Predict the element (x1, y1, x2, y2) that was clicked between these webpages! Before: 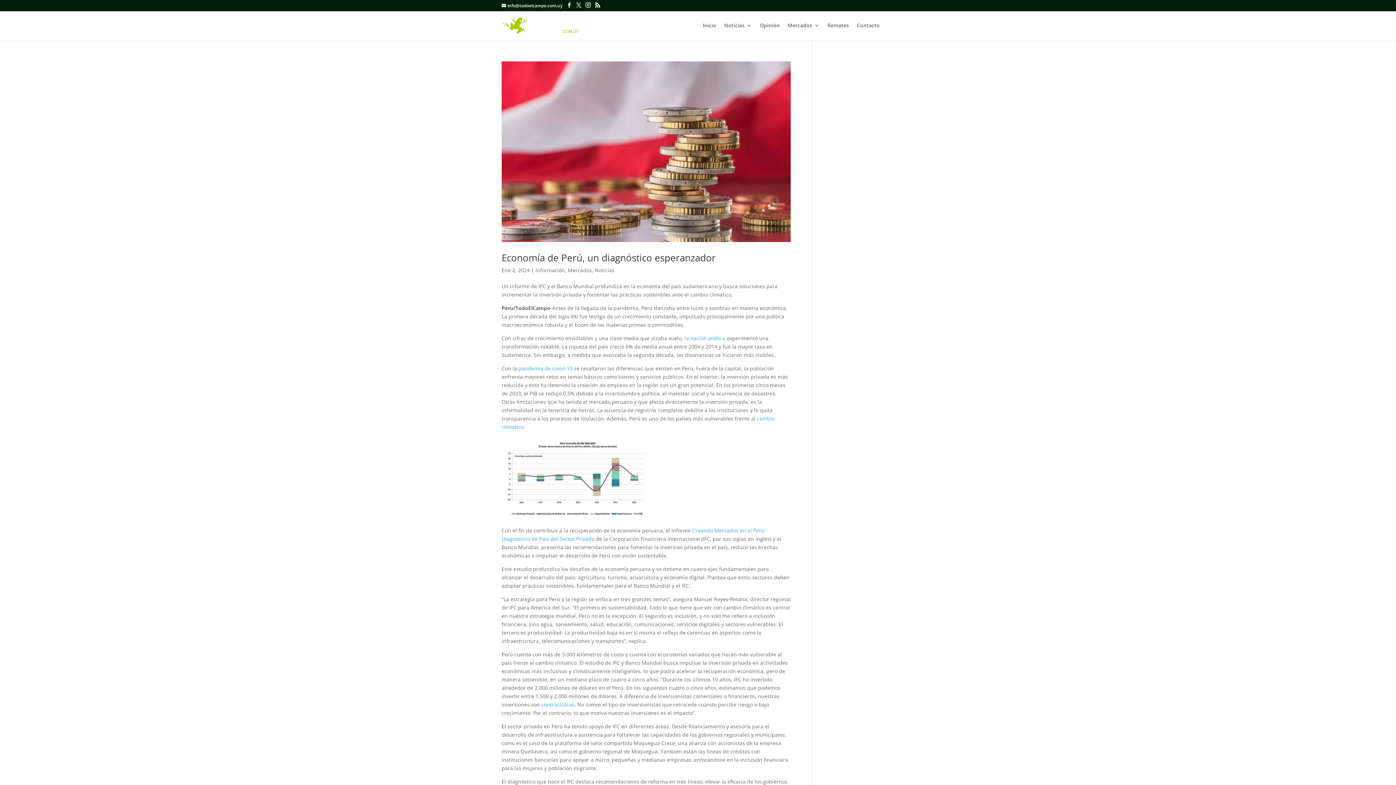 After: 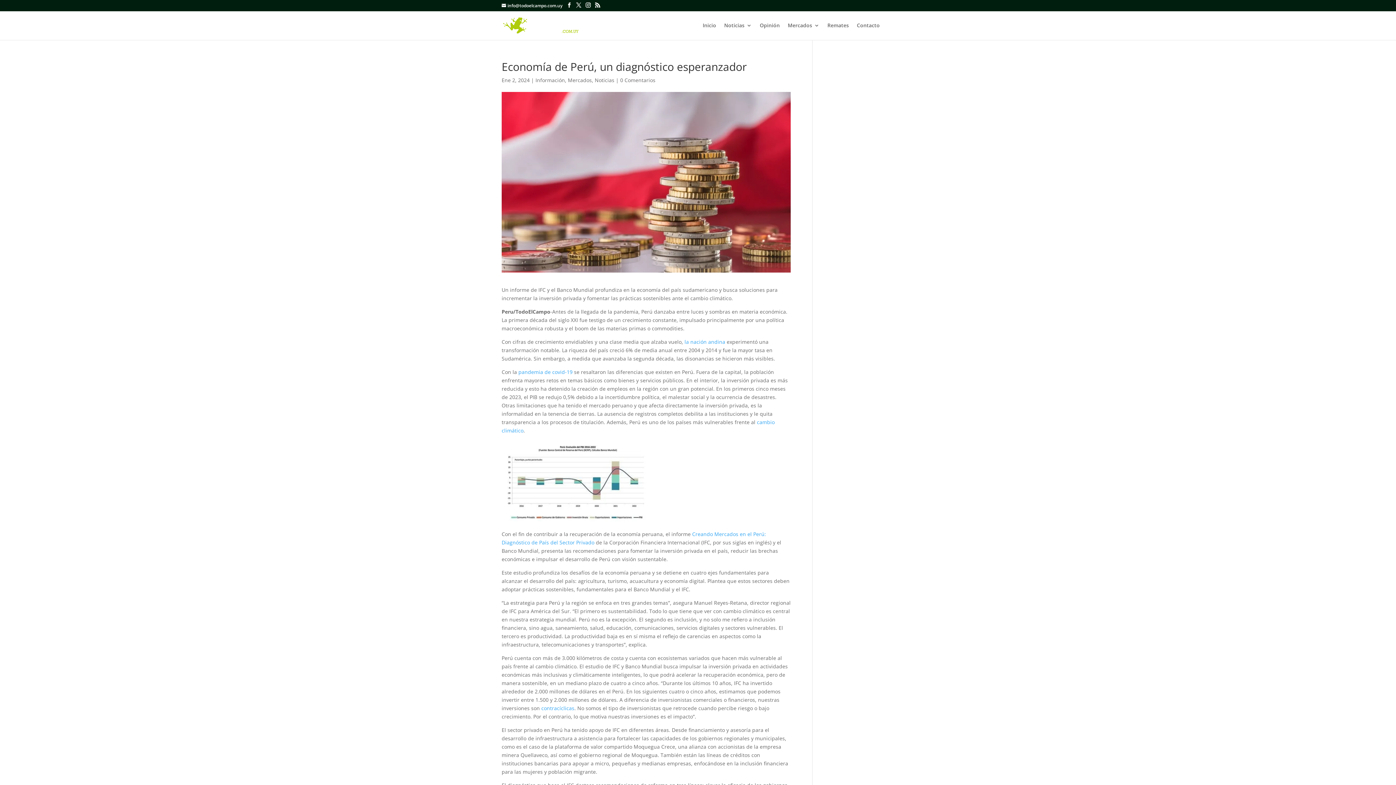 Action: bbox: (501, 61, 790, 242)